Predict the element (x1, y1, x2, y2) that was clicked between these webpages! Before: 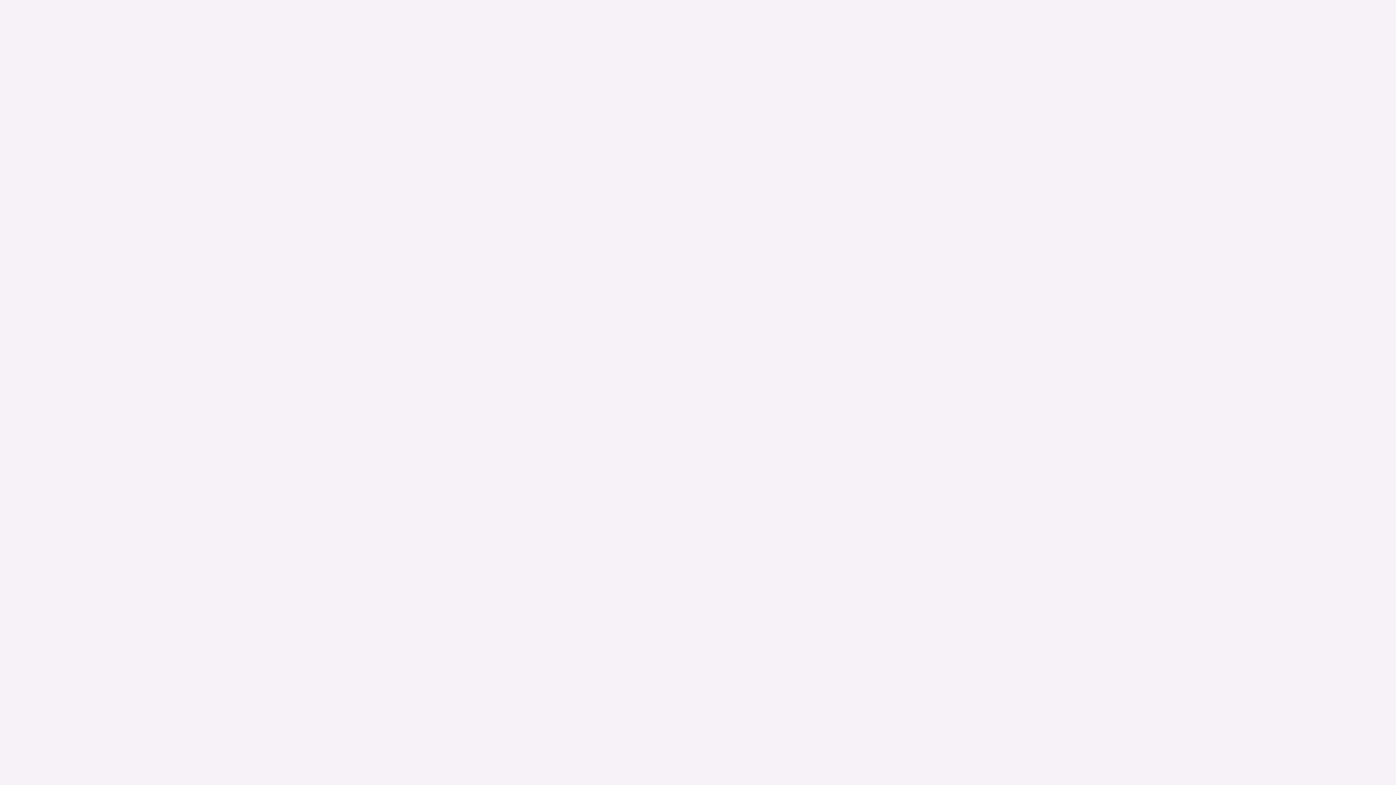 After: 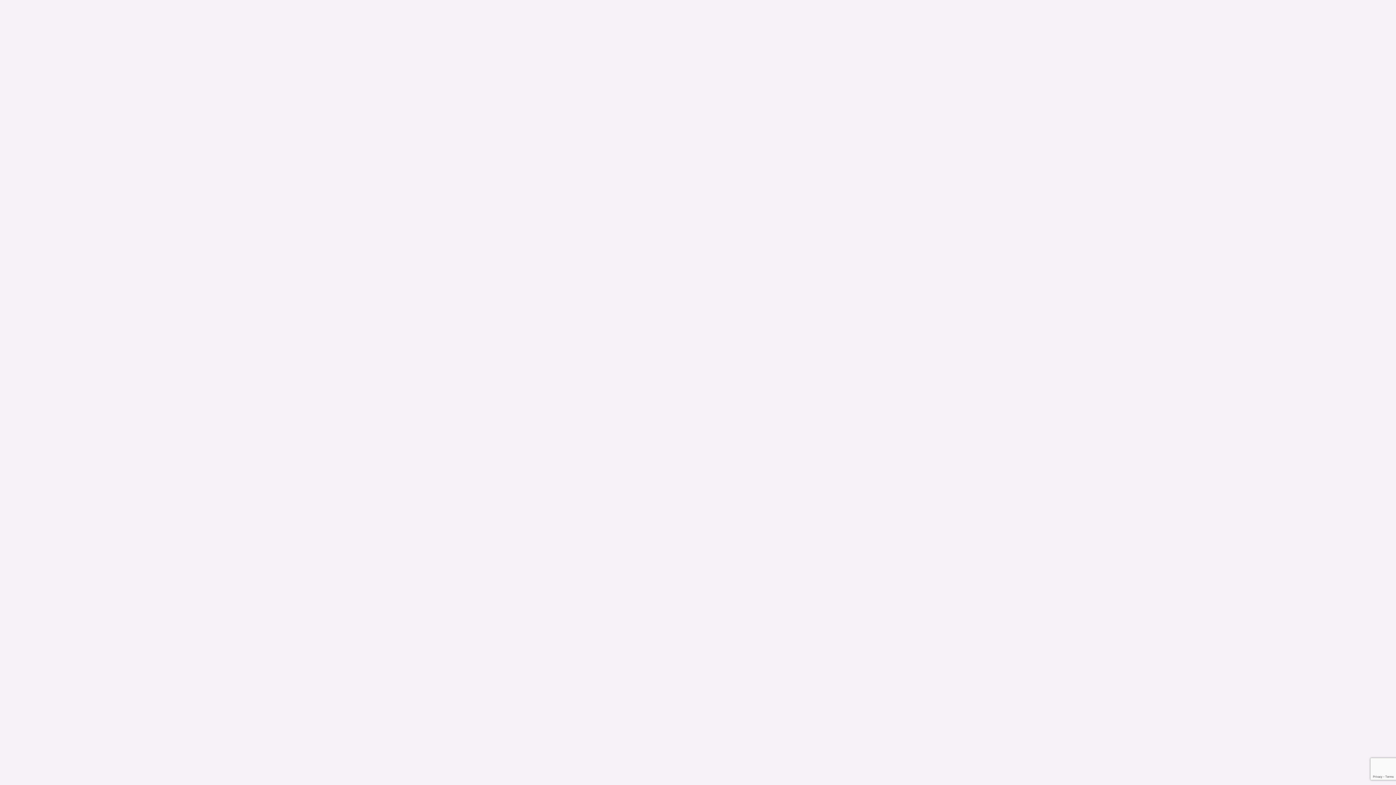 Action: bbox: (461, 4, 535, 16)